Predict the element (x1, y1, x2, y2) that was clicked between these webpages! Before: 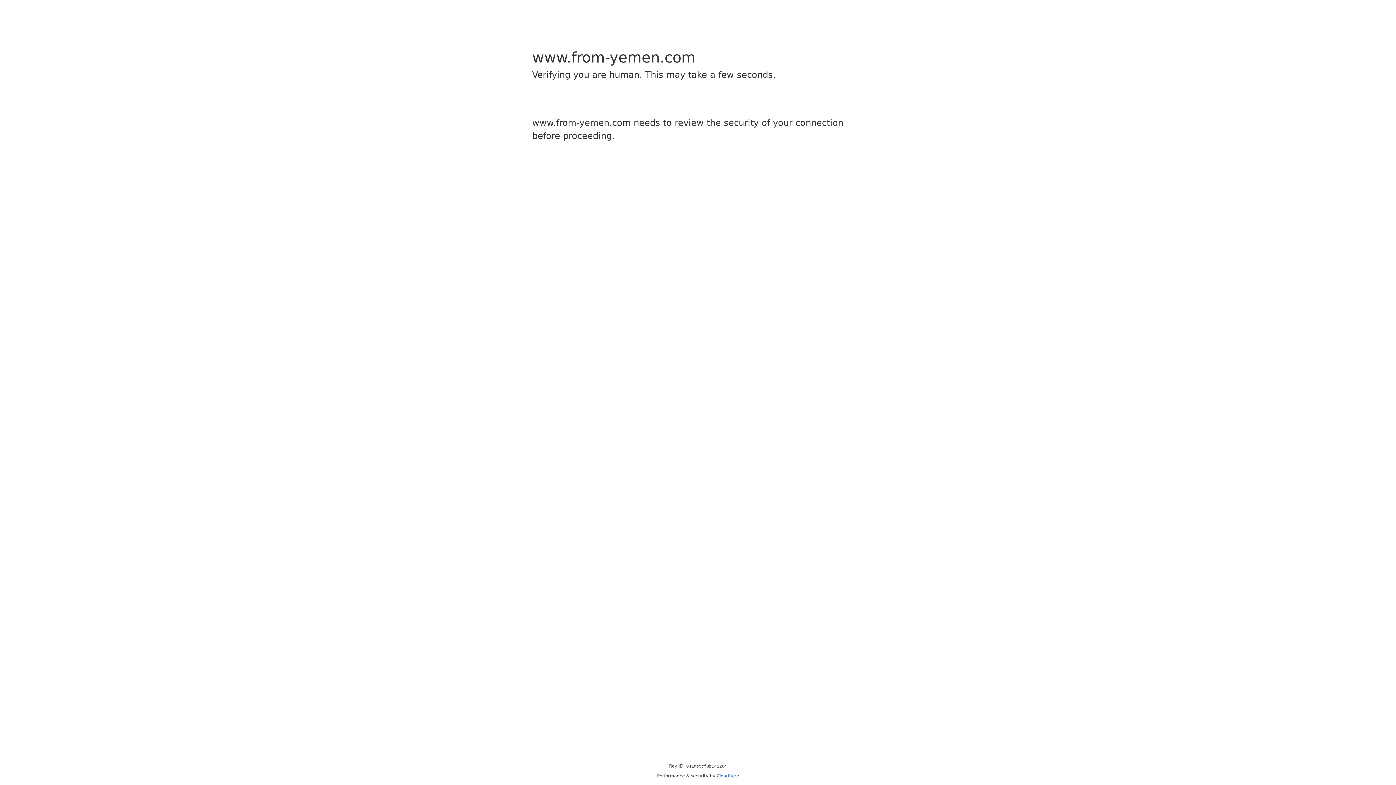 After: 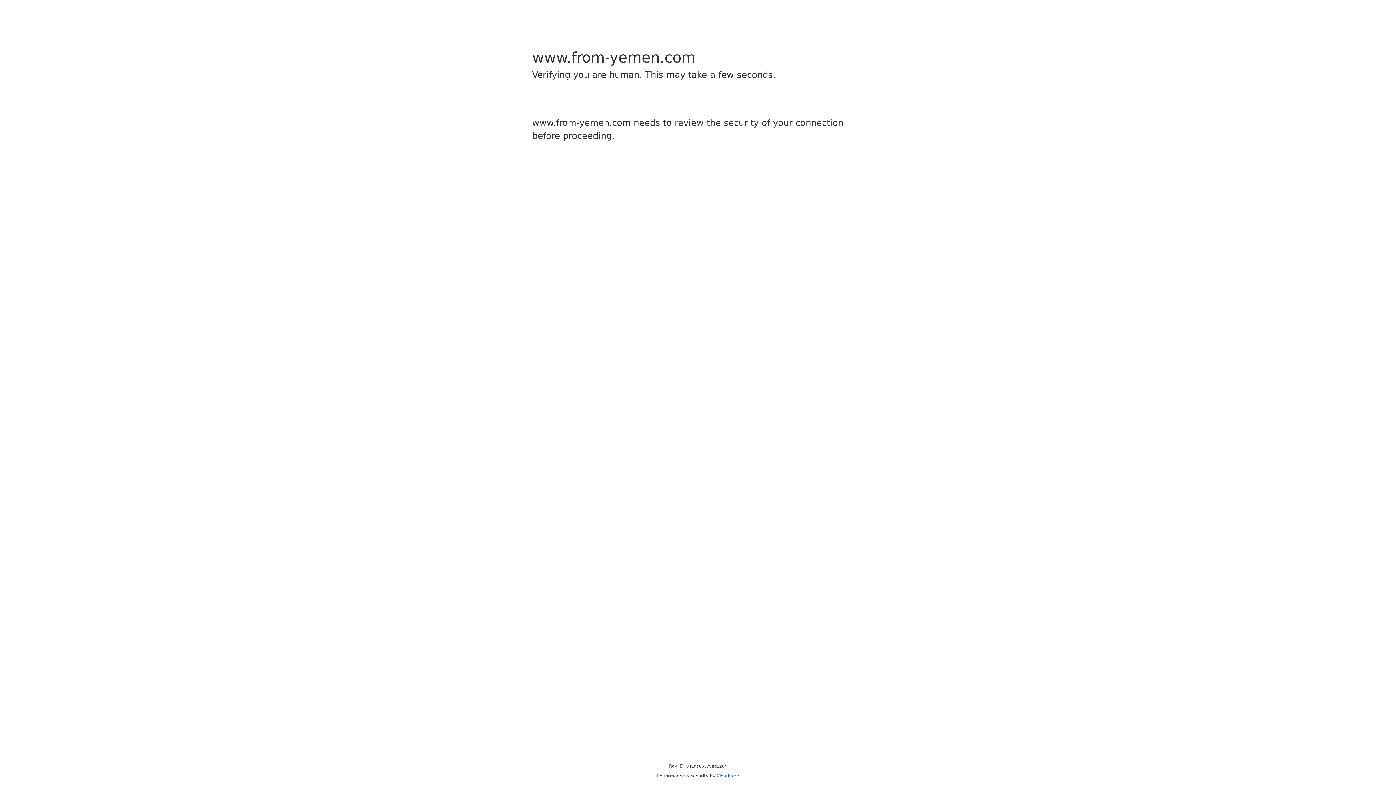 Action: bbox: (716, 773, 739, 778) label: Cloudflare